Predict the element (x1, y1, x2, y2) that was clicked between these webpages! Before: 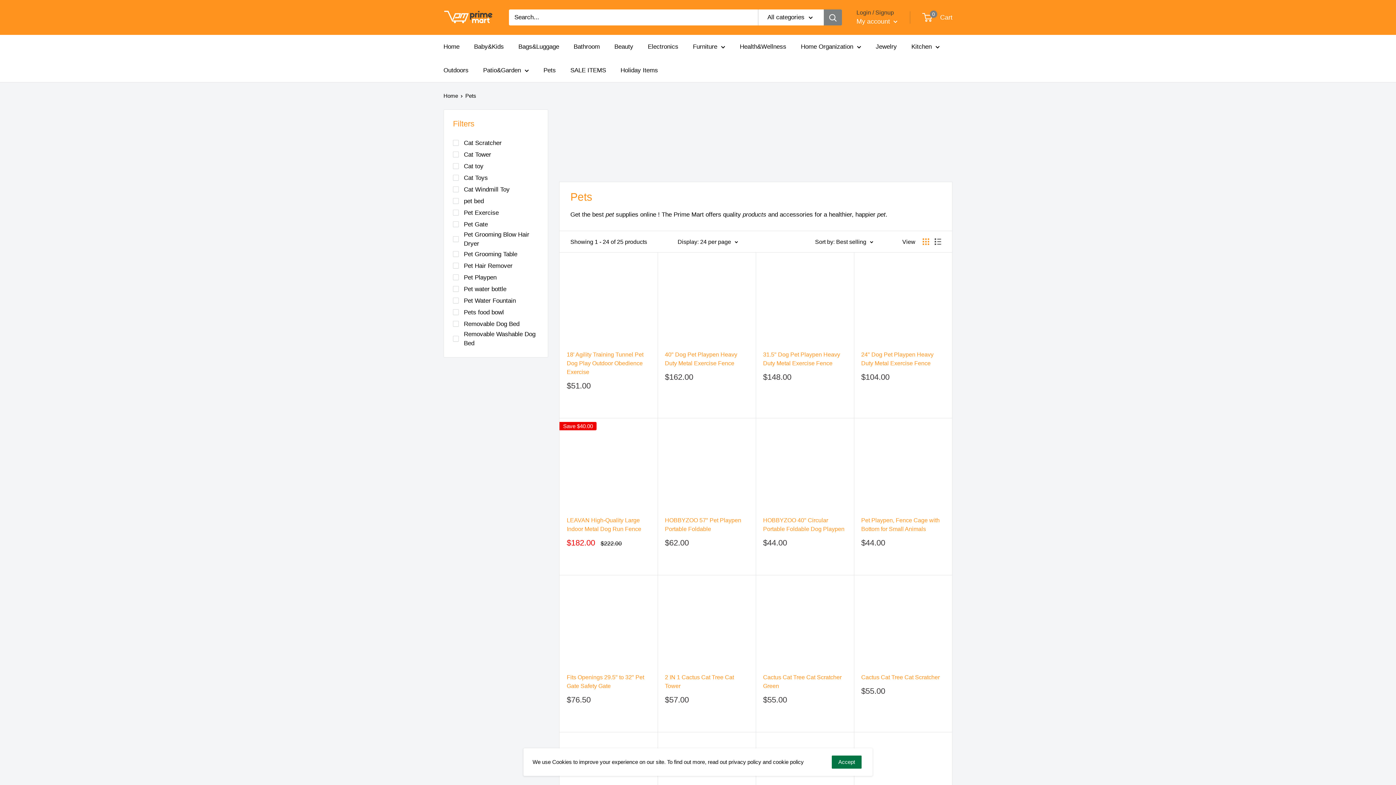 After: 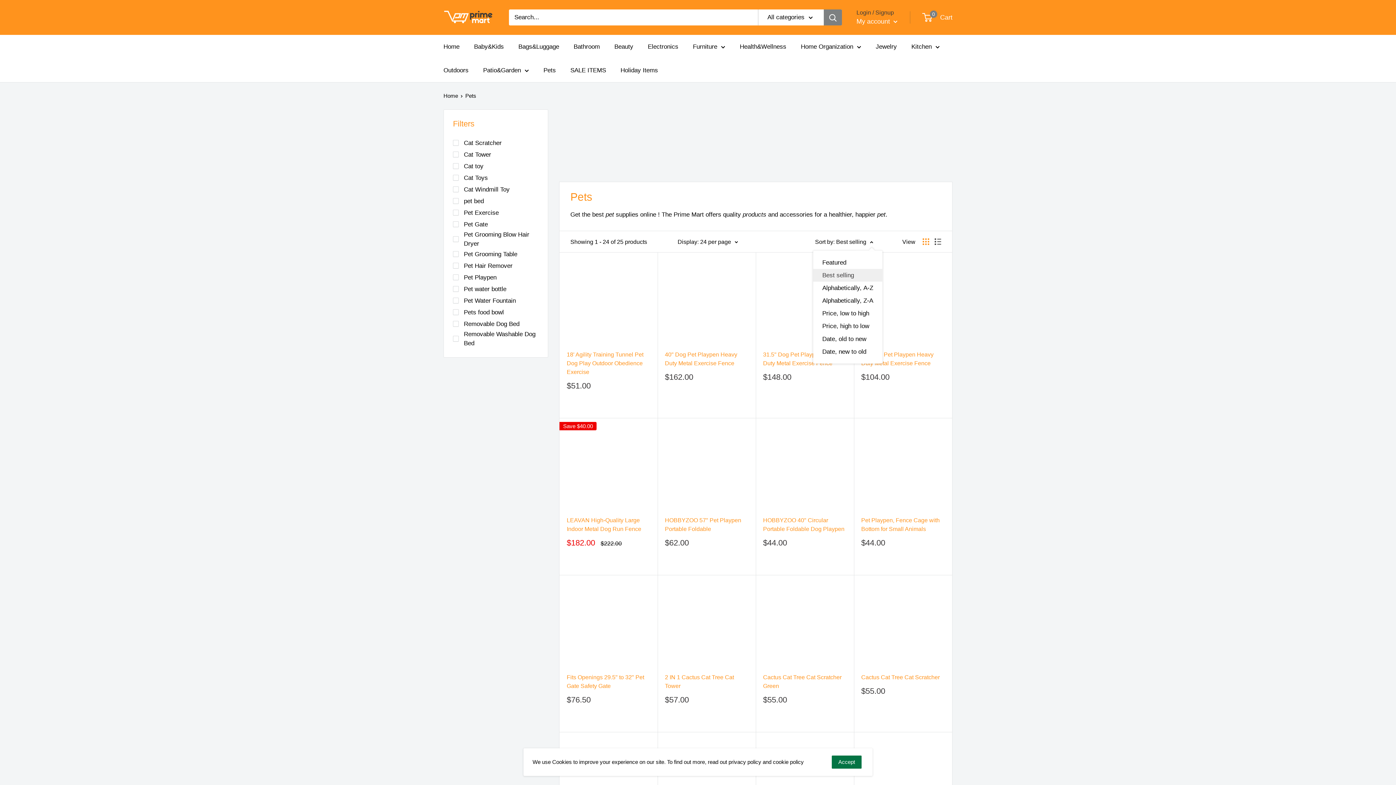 Action: bbox: (815, 236, 873, 247) label: Sort by: Best selling